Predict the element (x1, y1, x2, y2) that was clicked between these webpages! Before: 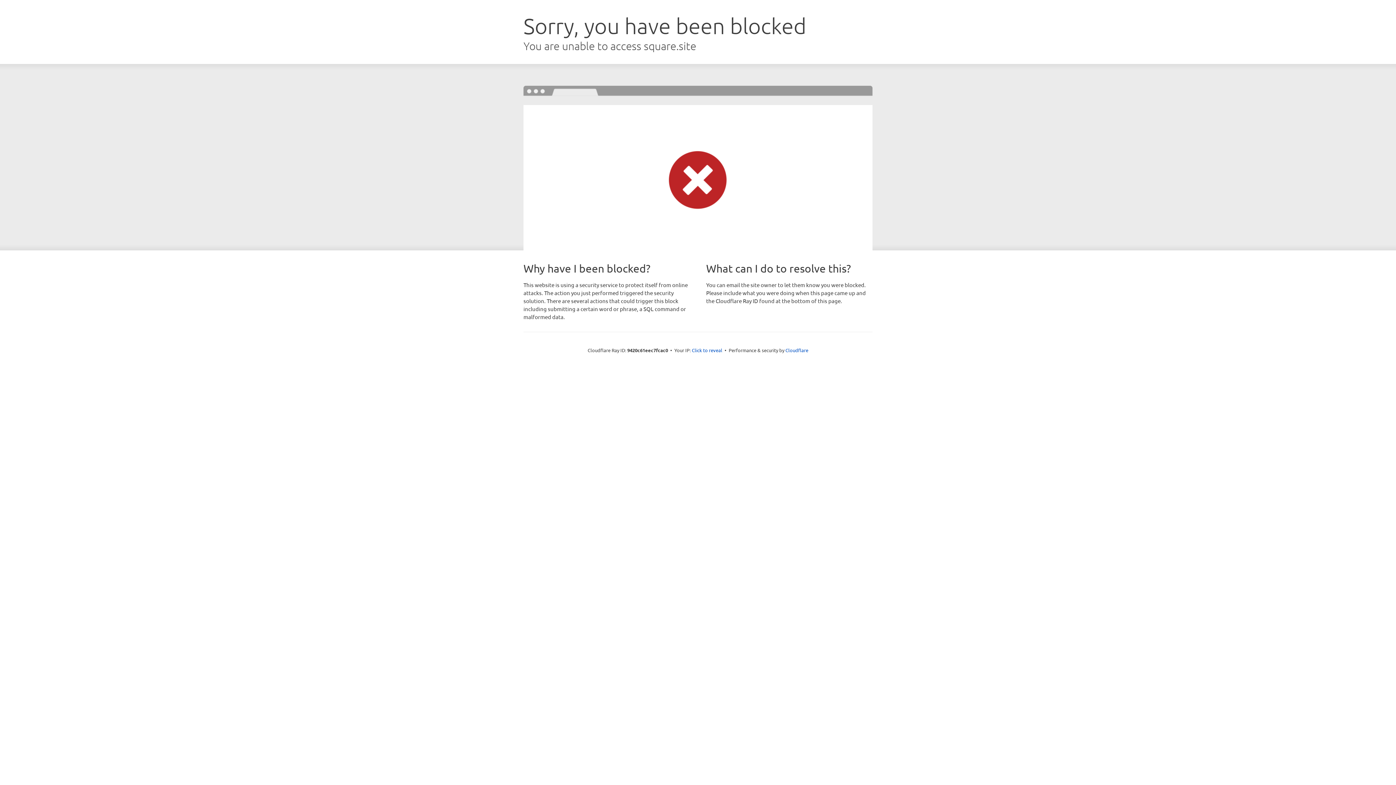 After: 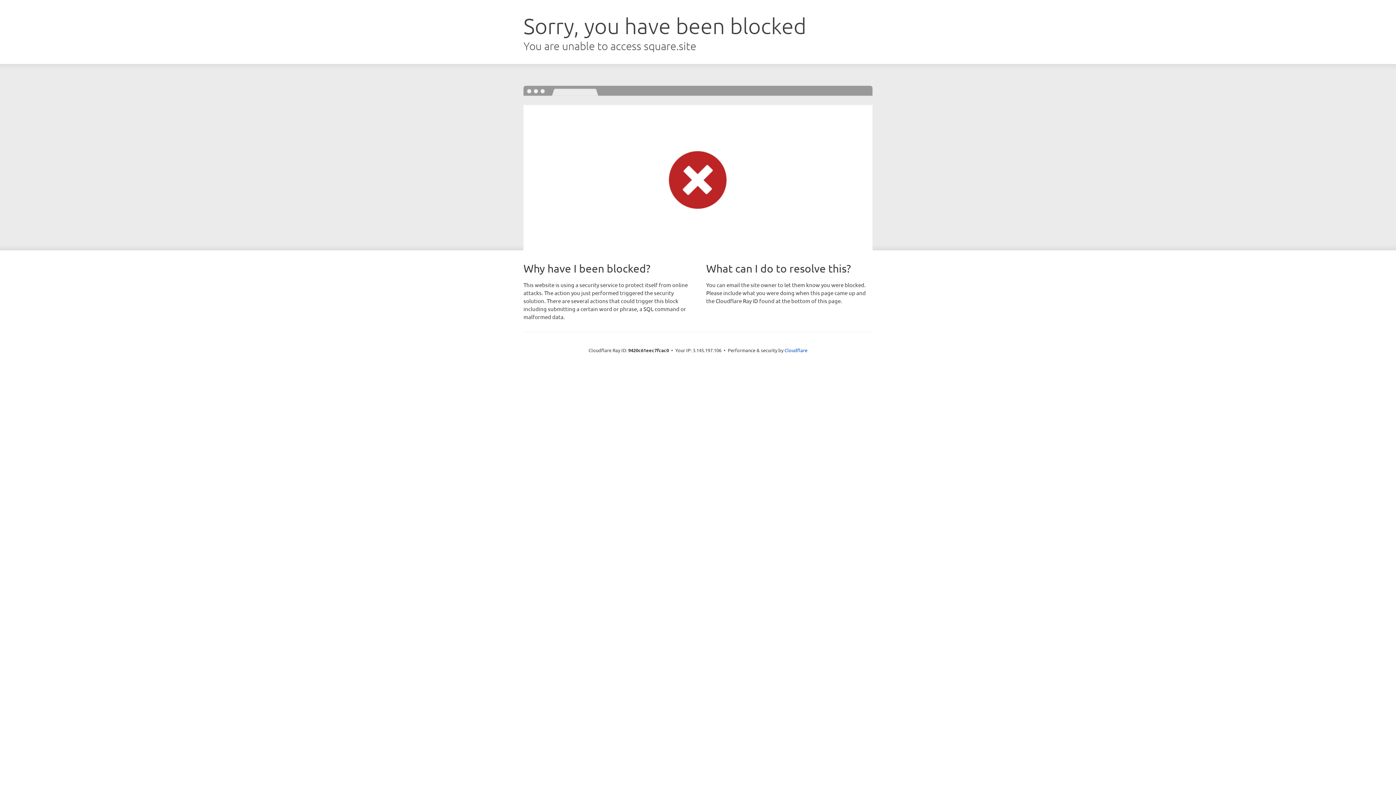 Action: label: Click to reveal bbox: (692, 346, 722, 353)